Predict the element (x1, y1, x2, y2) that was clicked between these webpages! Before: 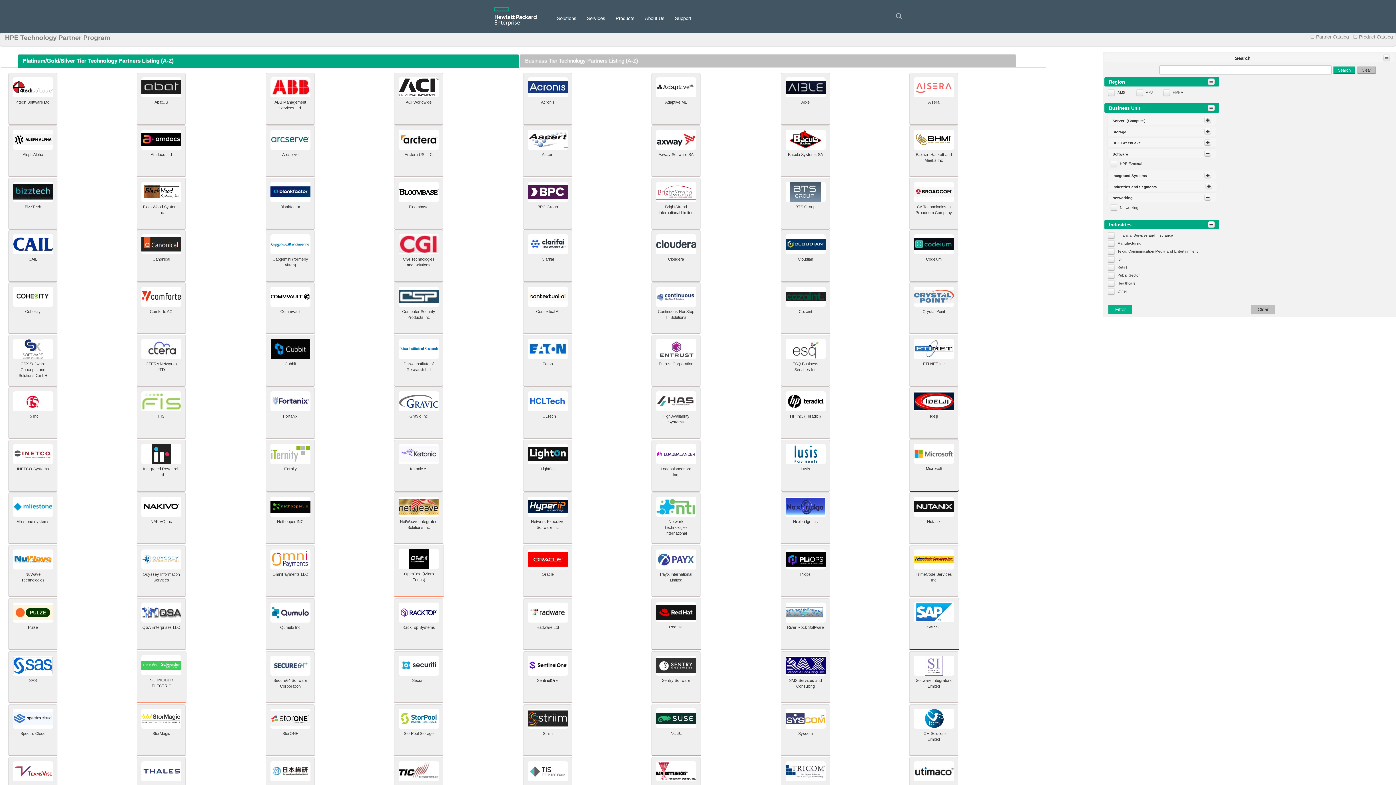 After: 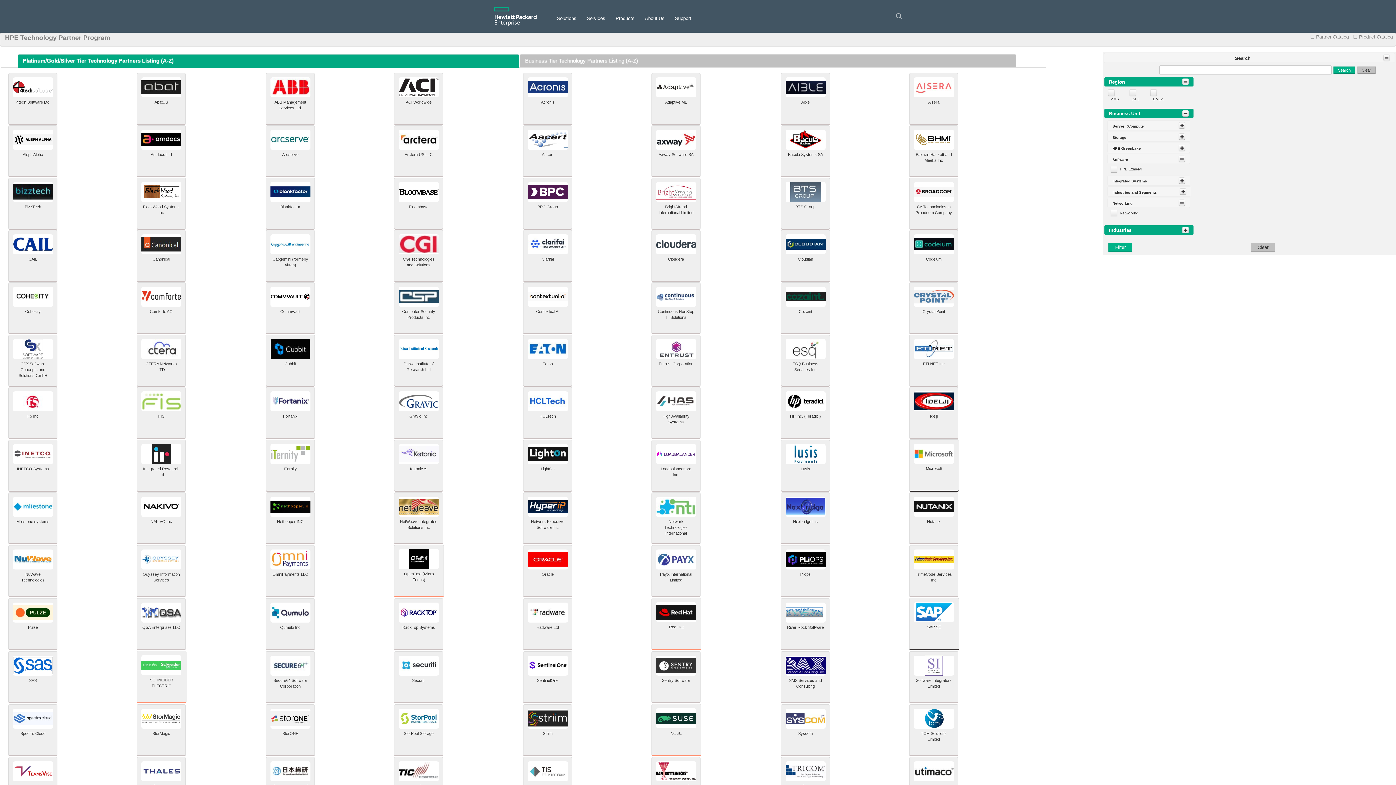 Action: bbox: (1208, 221, 1214, 227)